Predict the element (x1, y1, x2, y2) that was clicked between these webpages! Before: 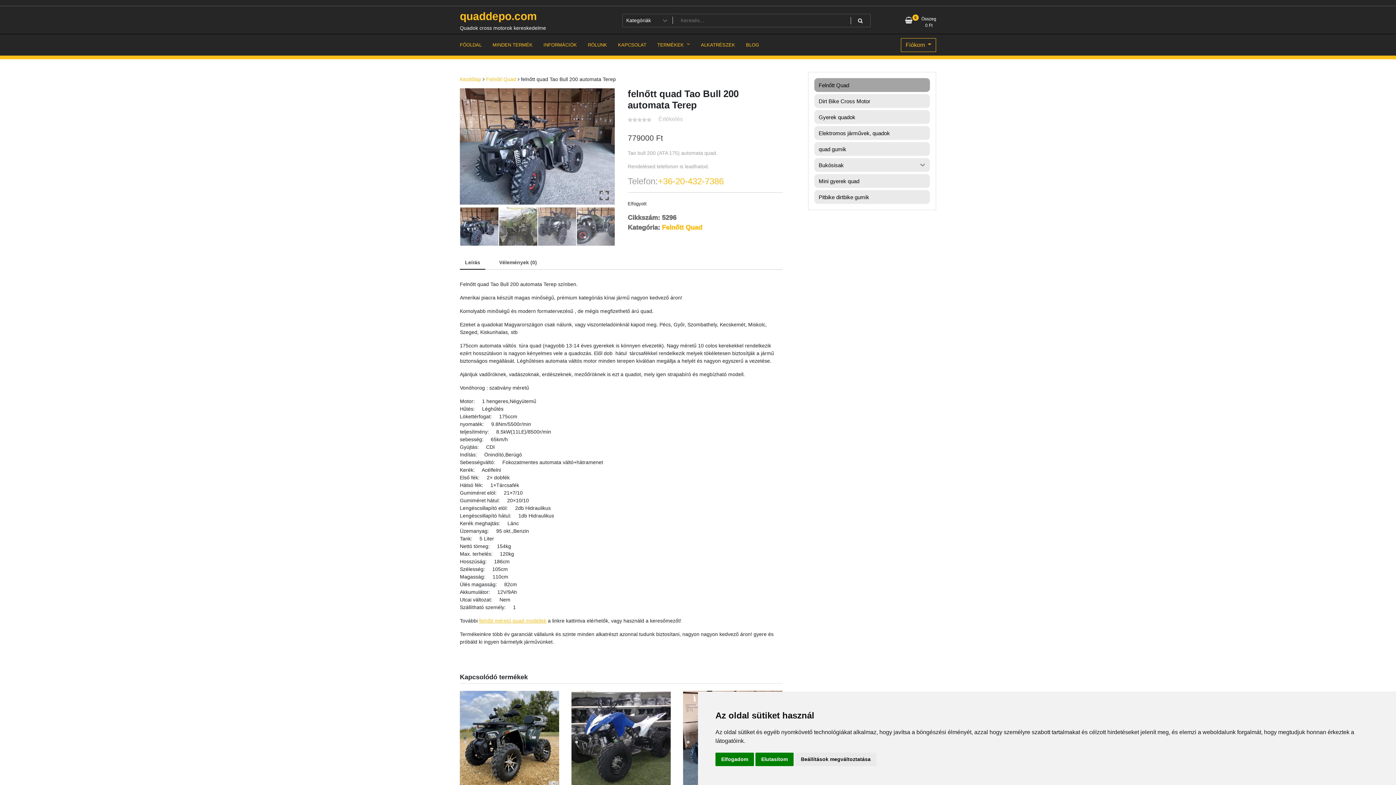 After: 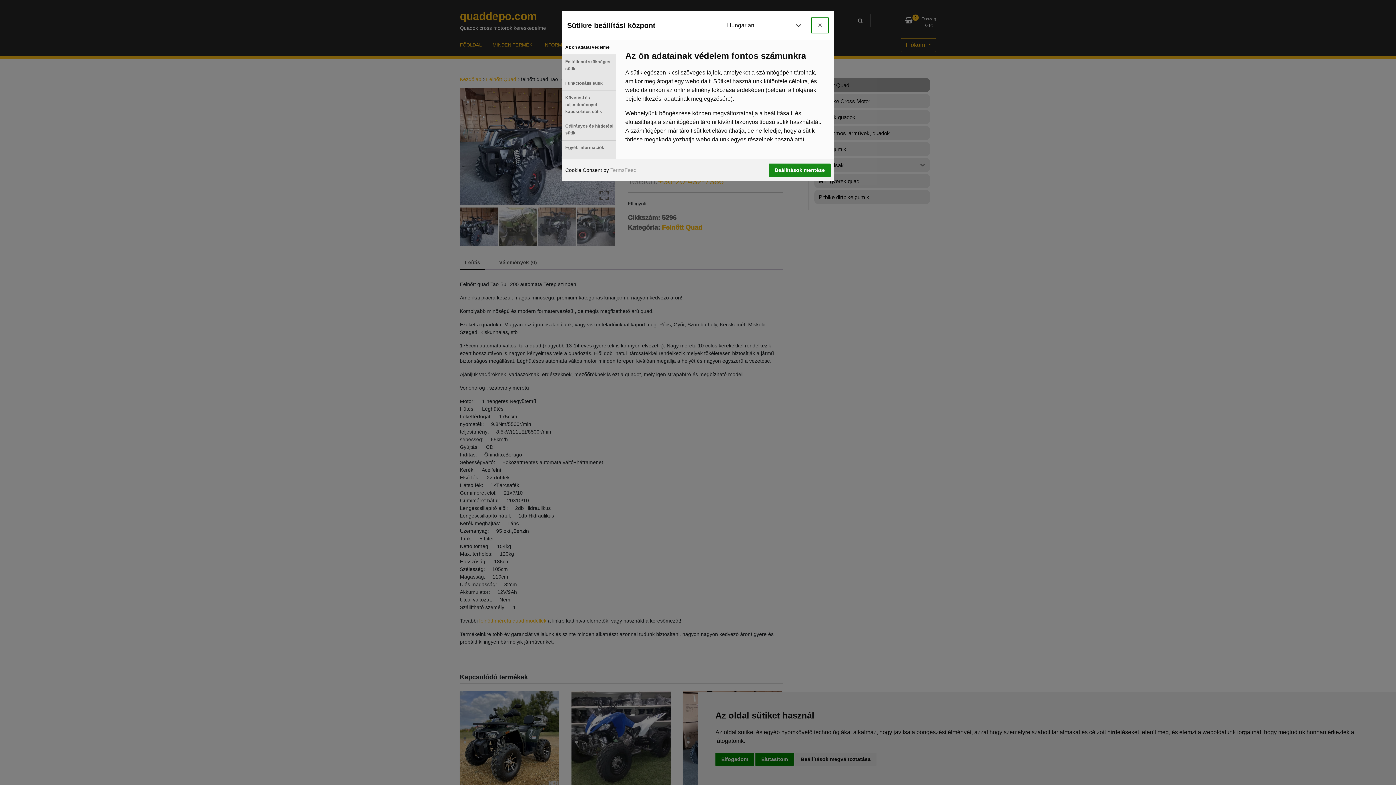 Action: bbox: (795, 753, 876, 766) label: Beállítások megváltoztatása